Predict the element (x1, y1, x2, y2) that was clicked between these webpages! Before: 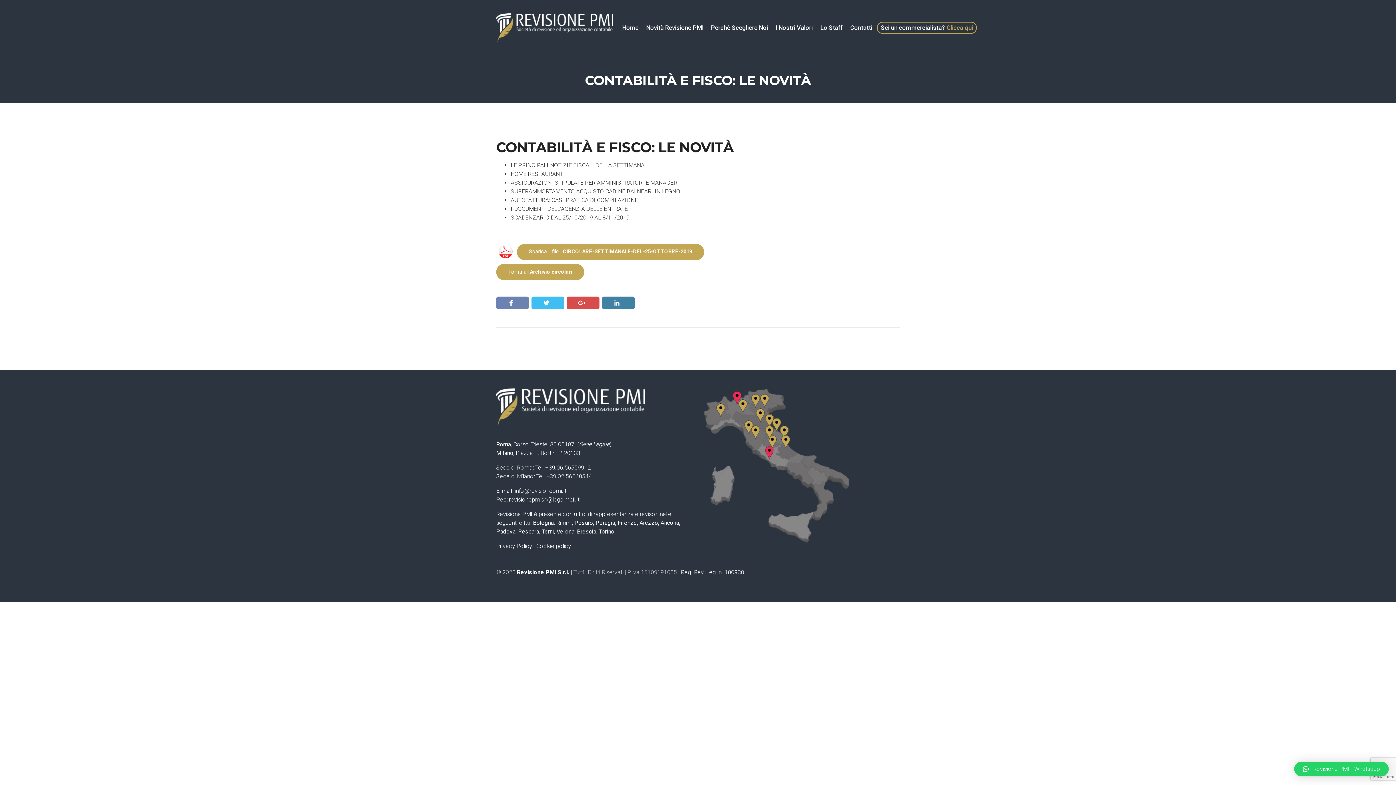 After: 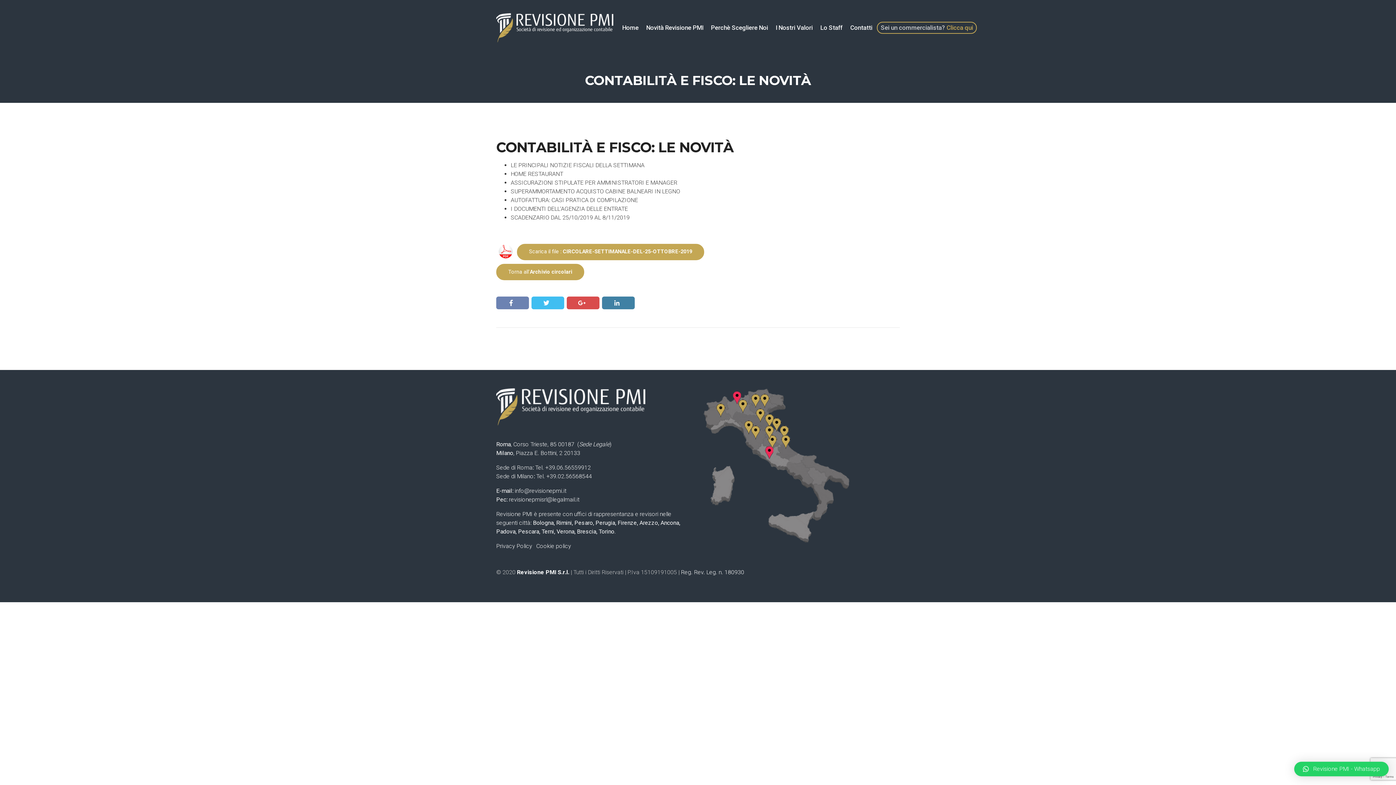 Action: bbox: (878, 22, 976, 33) label: Sei un commercialista? Clicca qui